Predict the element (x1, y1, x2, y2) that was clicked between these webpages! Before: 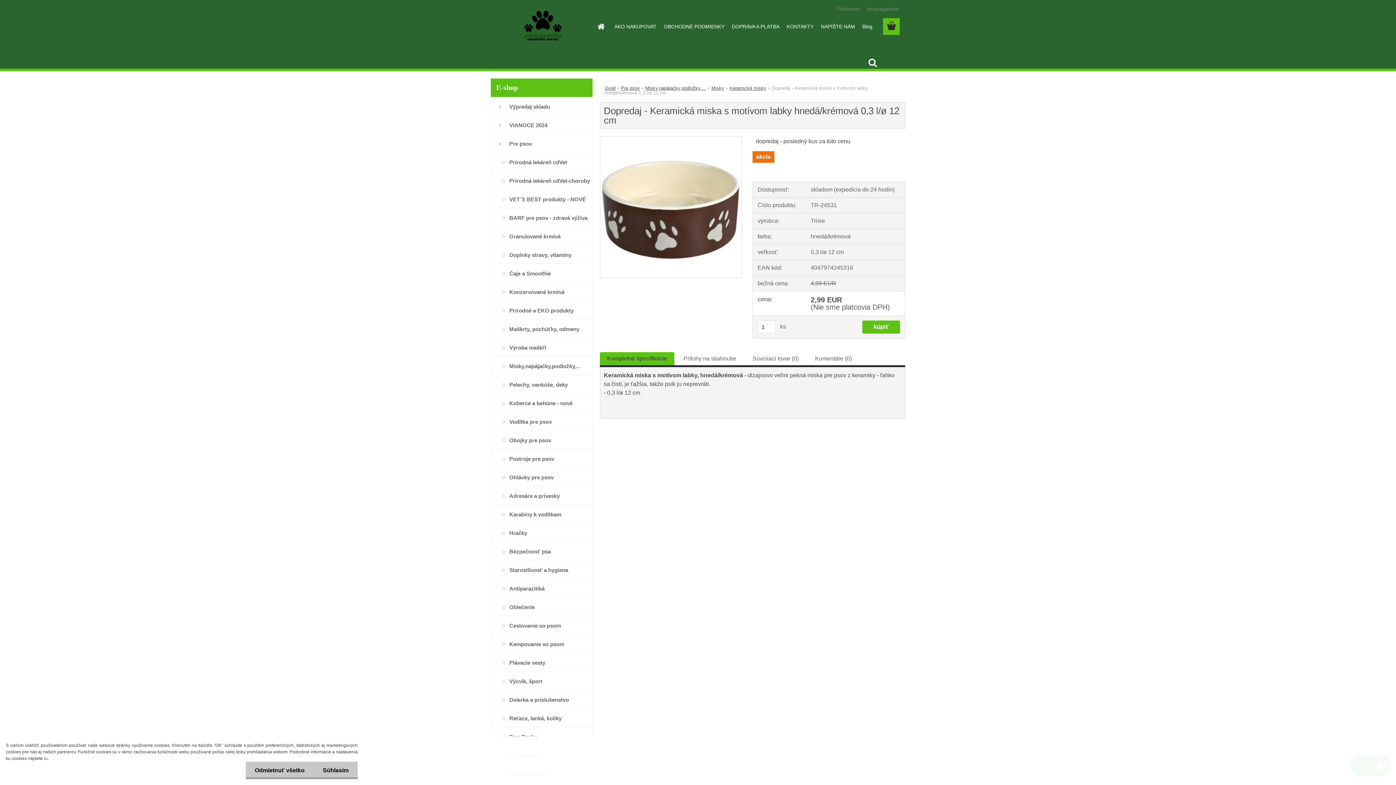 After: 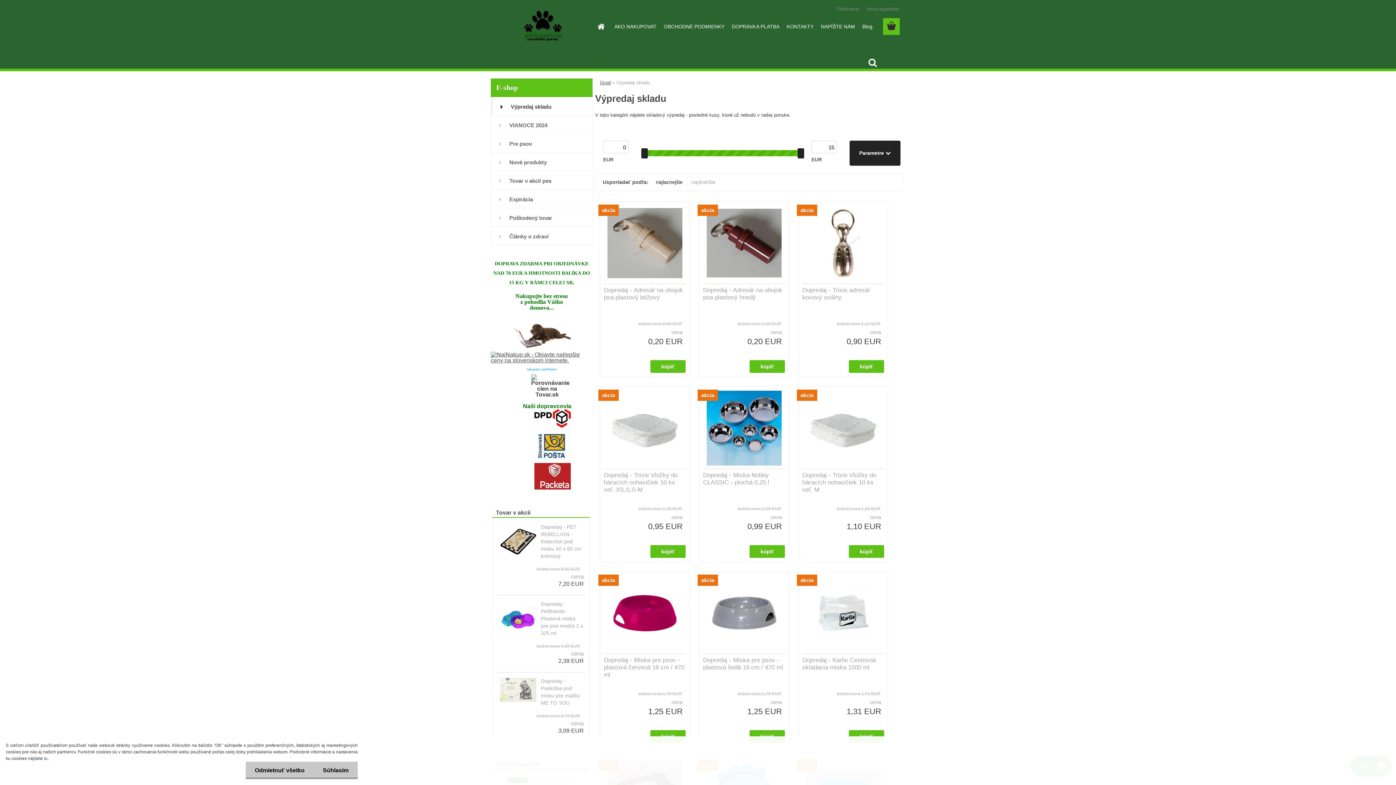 Action: bbox: (490, 97, 592, 115) label: Výpredaj skladu